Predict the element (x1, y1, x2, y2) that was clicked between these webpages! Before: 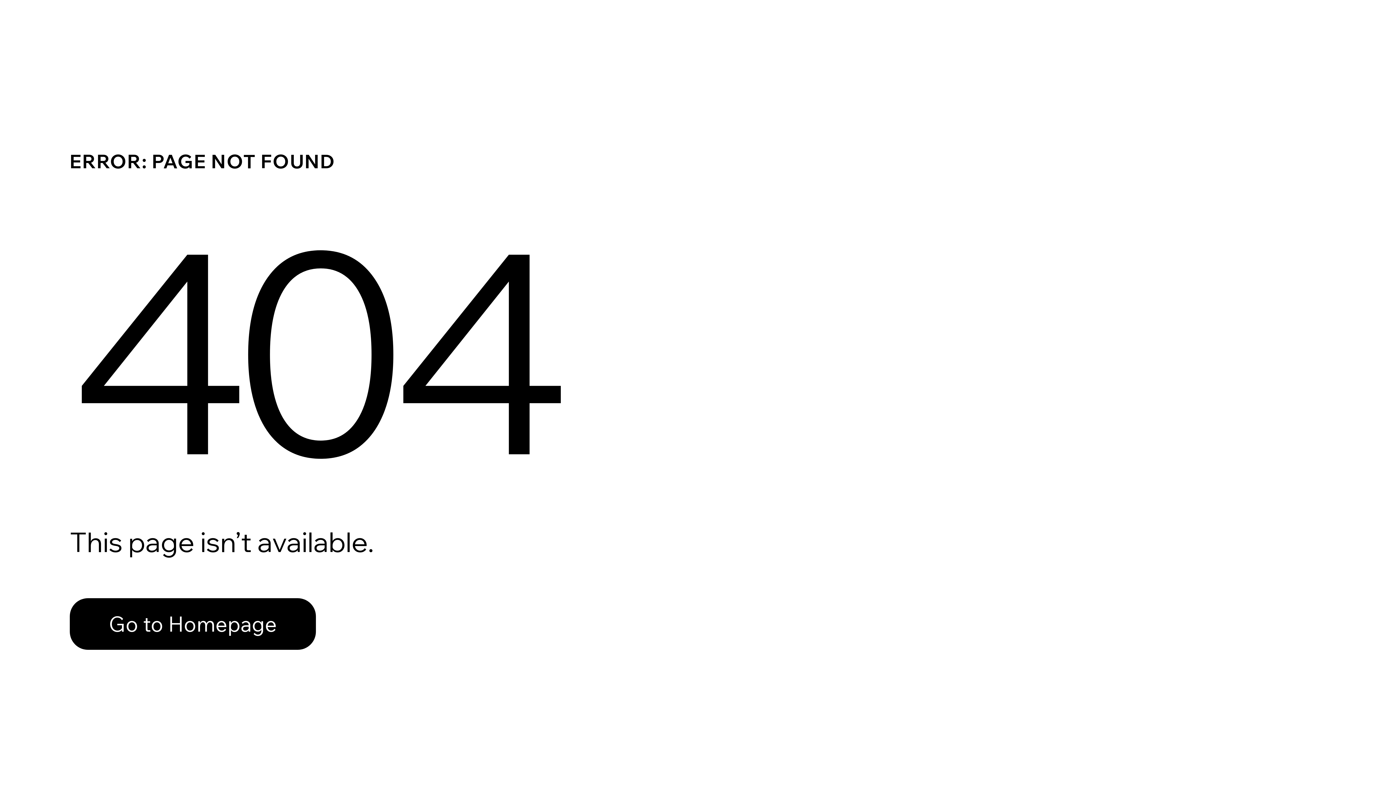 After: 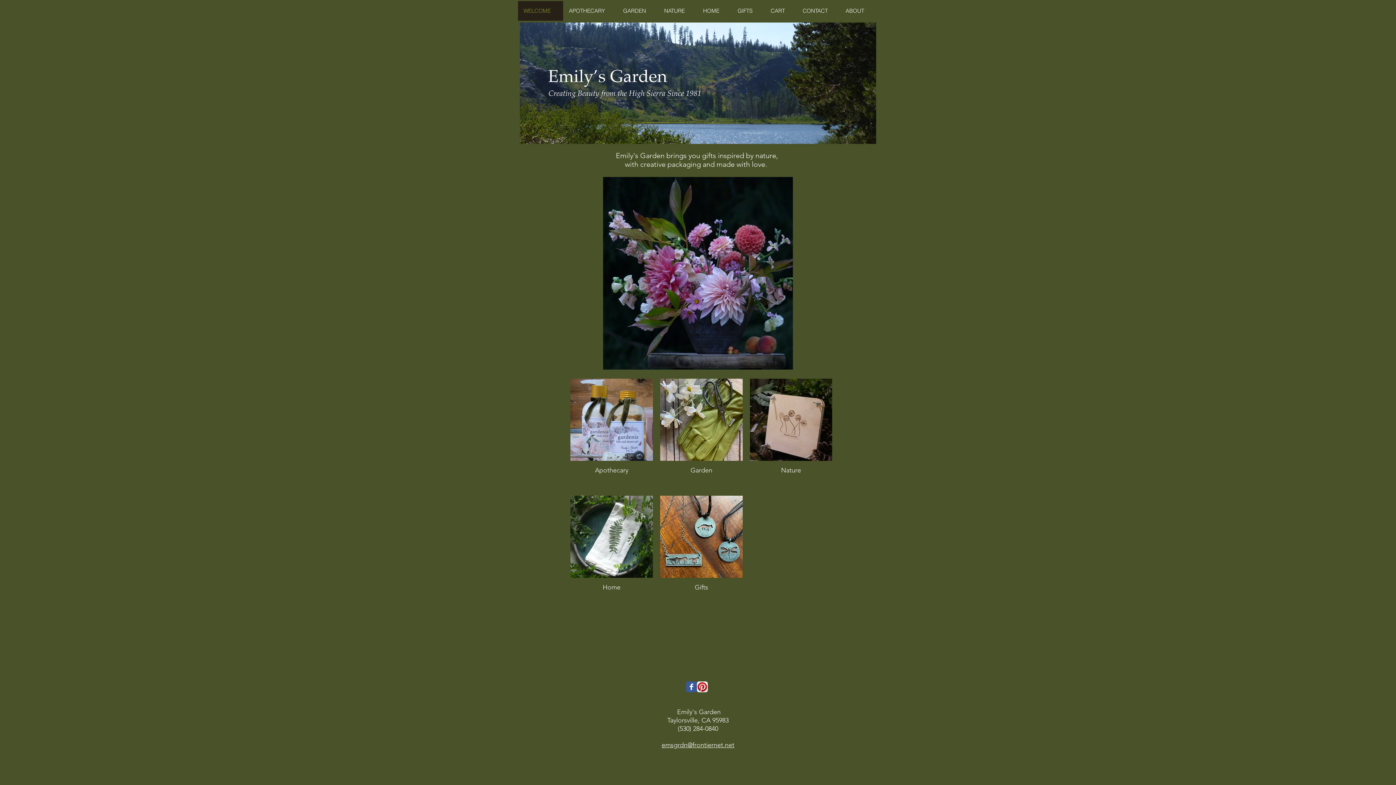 Action: label: Go to Homepage bbox: (69, 598, 316, 650)